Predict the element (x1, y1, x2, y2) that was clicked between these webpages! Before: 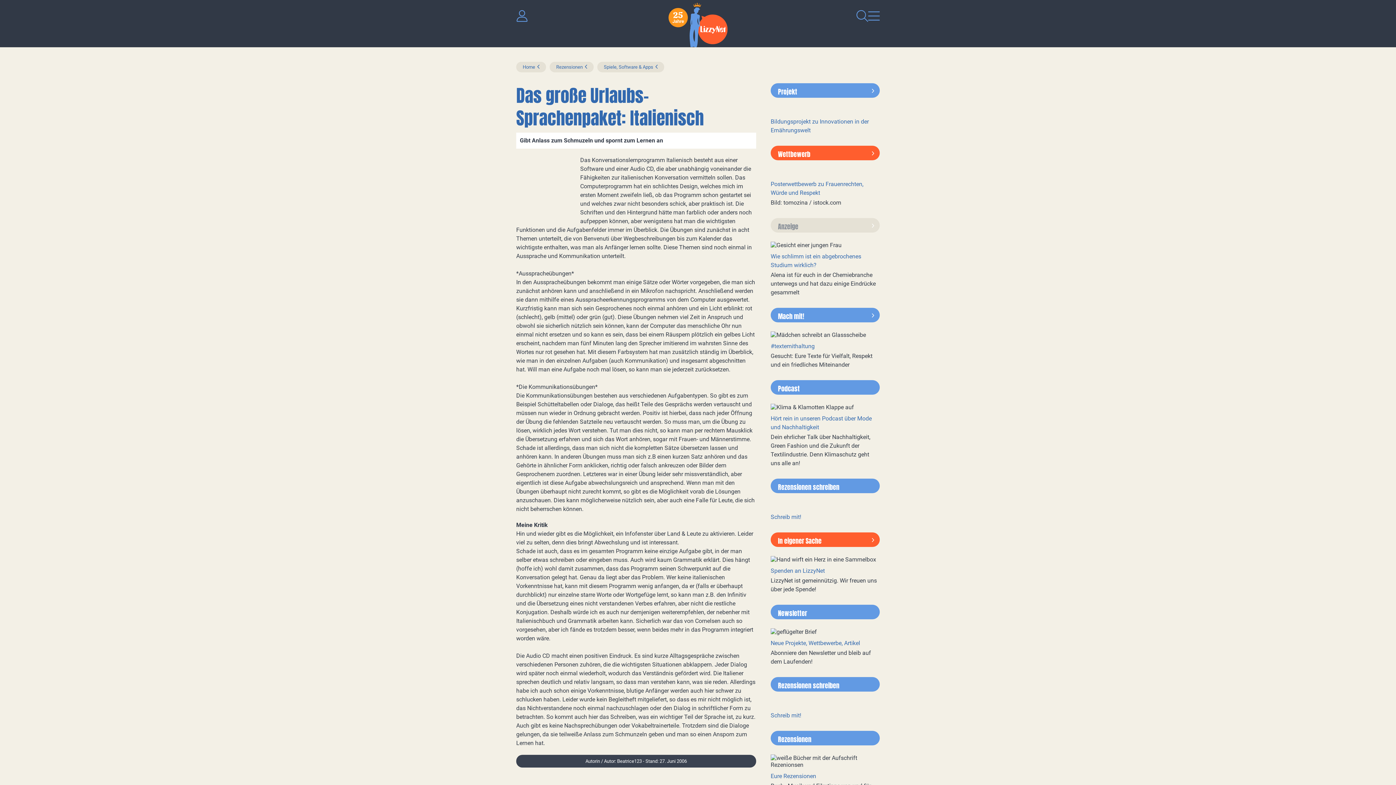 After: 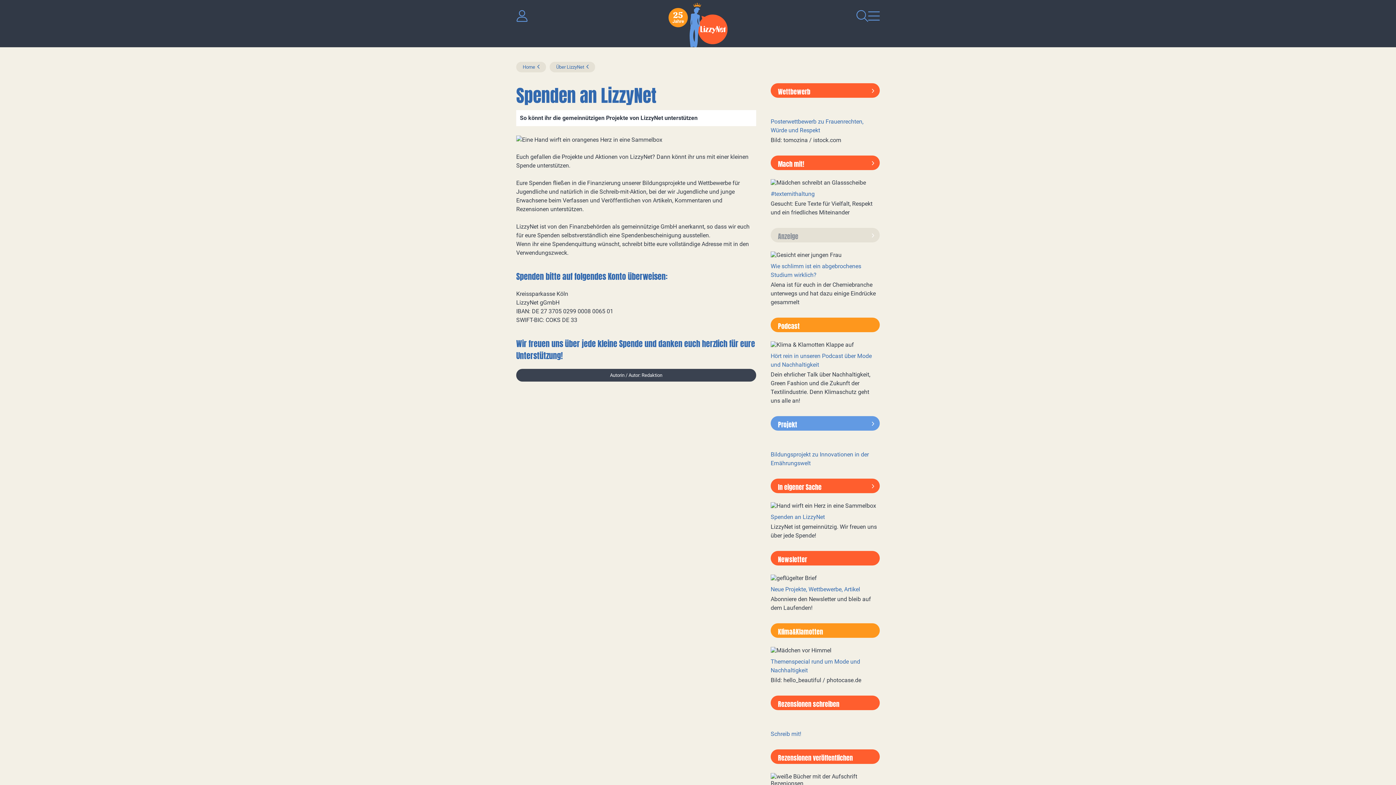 Action: bbox: (770, 532, 880, 547) label: In eigener Sache